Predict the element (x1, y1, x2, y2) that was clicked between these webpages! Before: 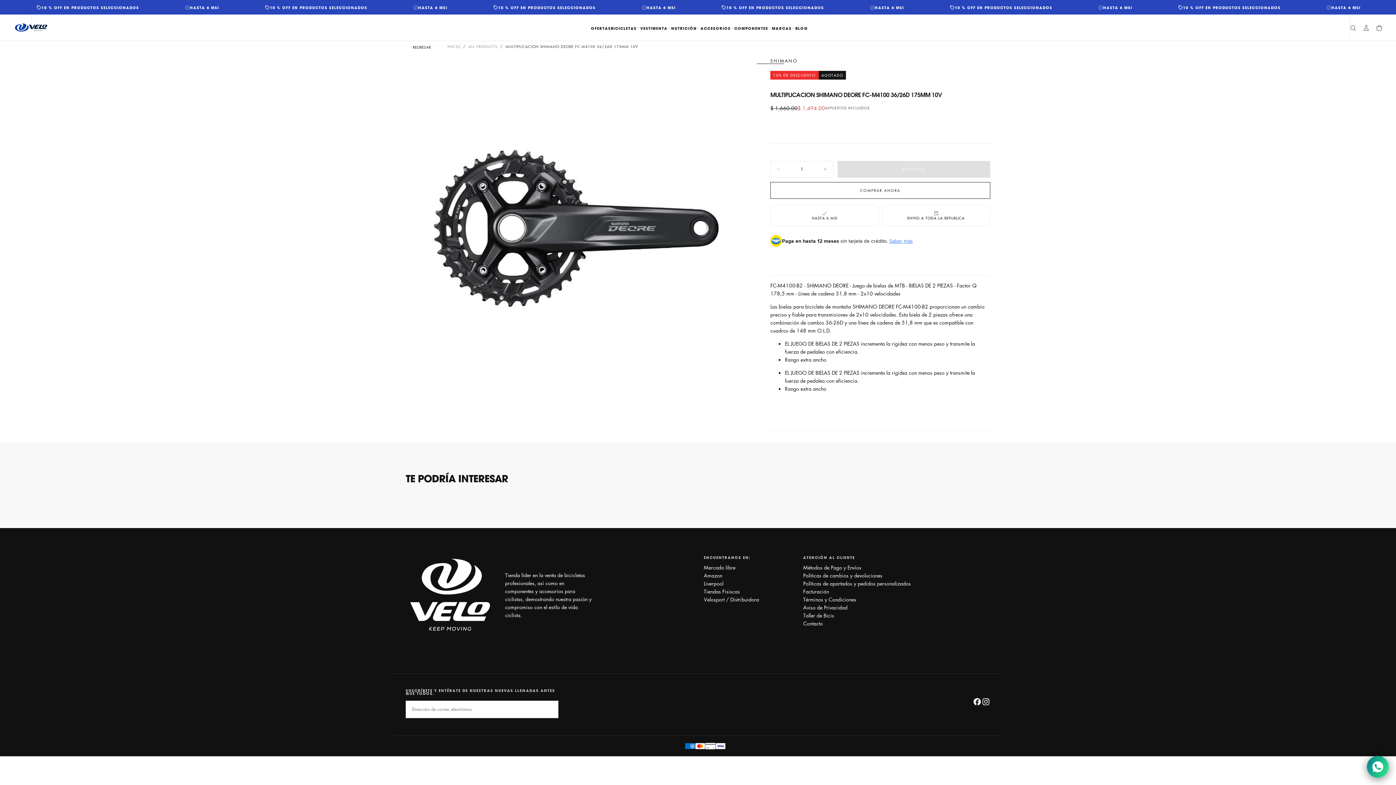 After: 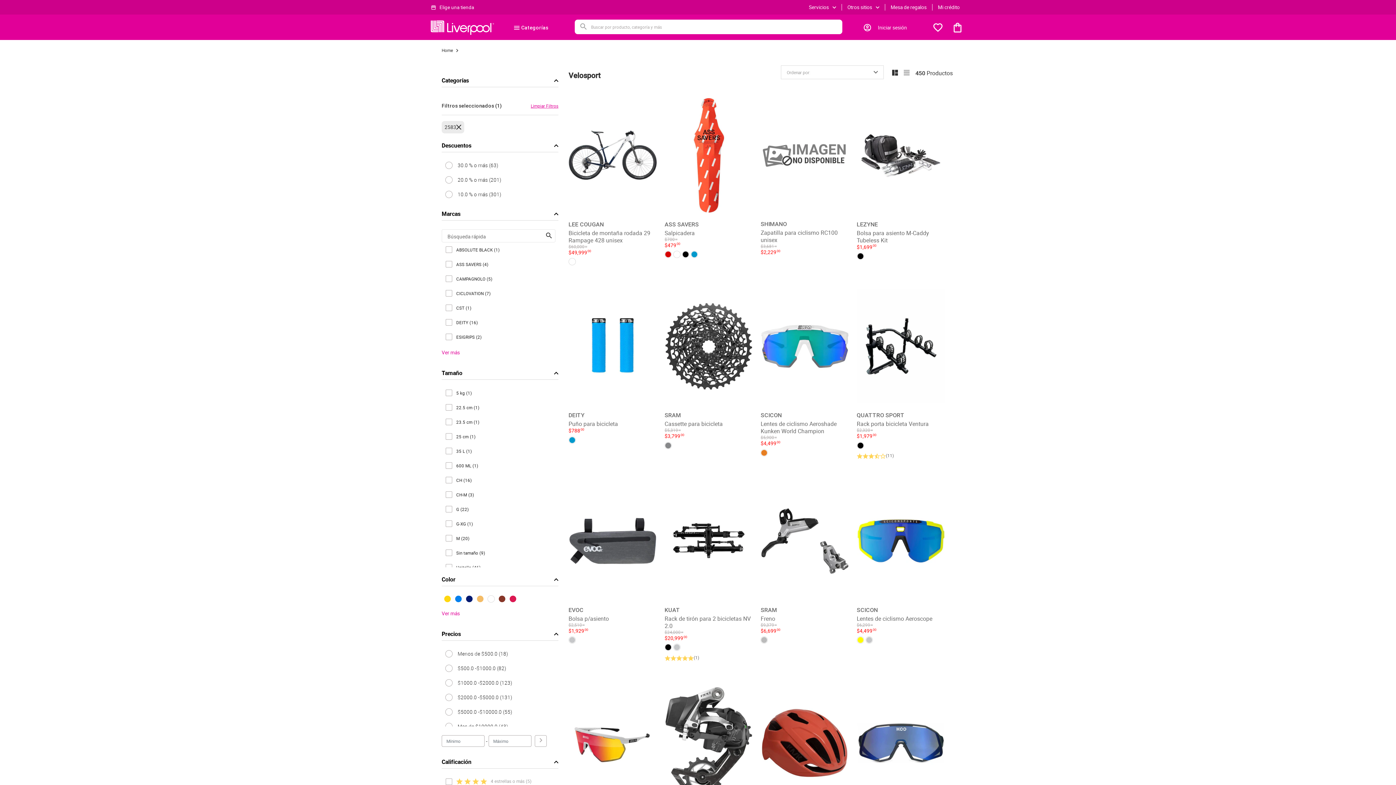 Action: label: Liverpool bbox: (703, 579, 791, 587)